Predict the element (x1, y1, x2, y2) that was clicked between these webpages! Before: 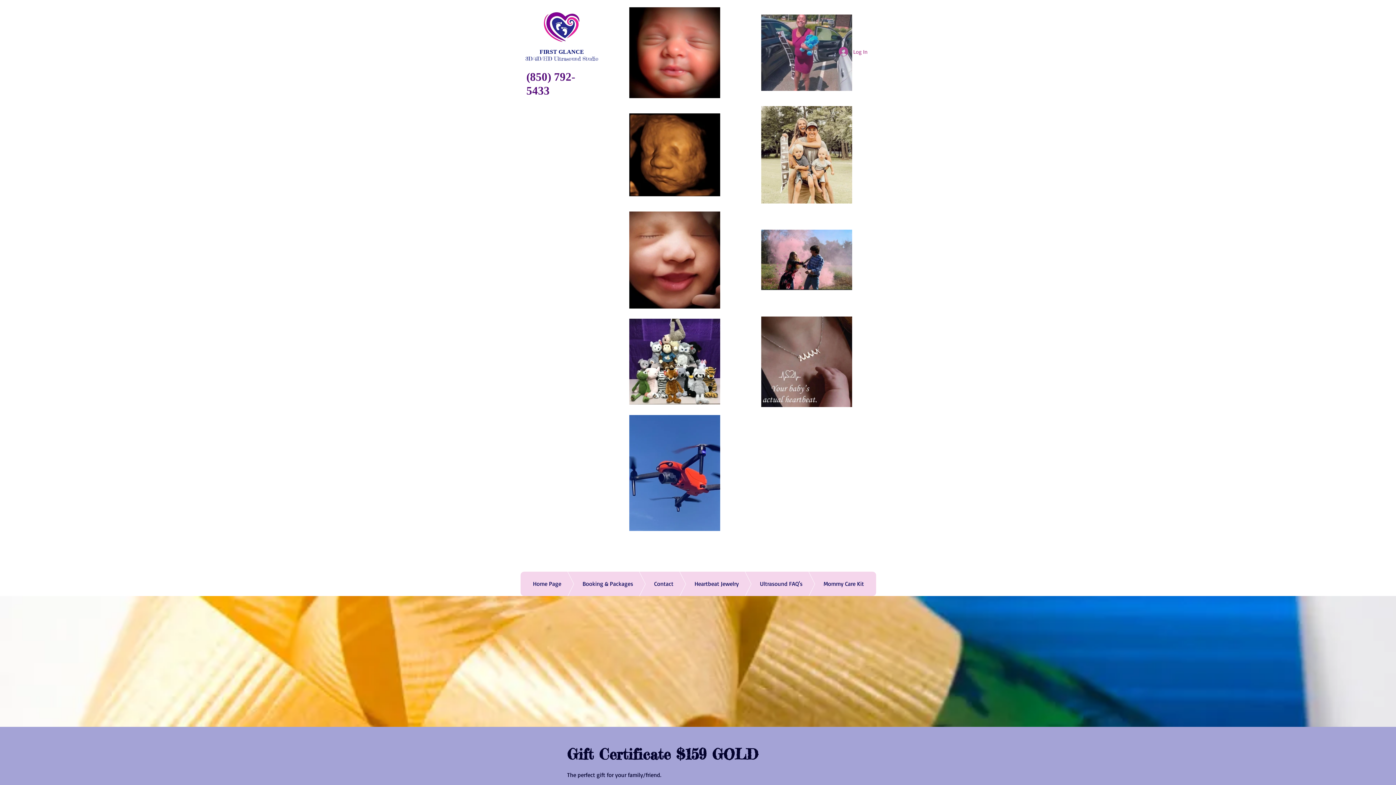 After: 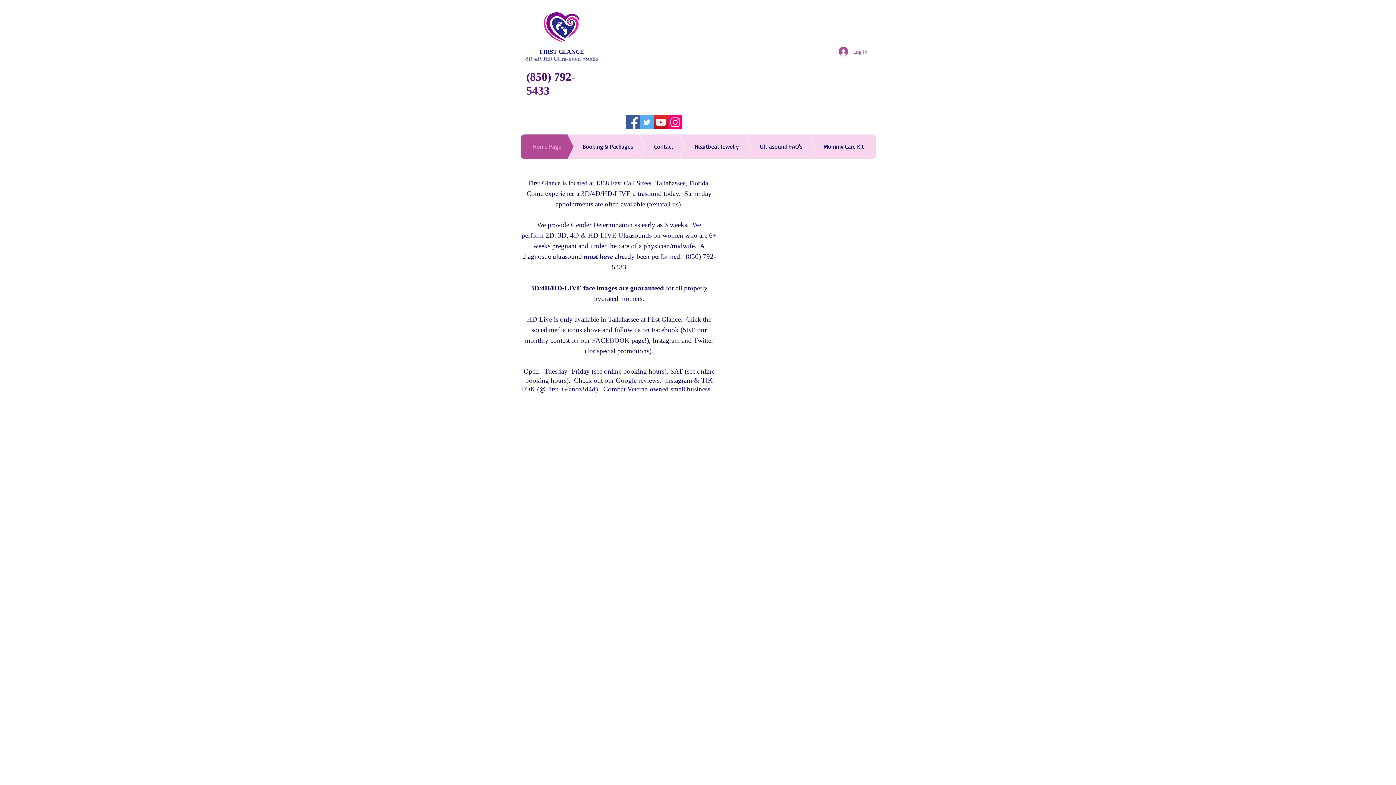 Action: bbox: (539, 48, 584, 54) label: FIRST GLANCE